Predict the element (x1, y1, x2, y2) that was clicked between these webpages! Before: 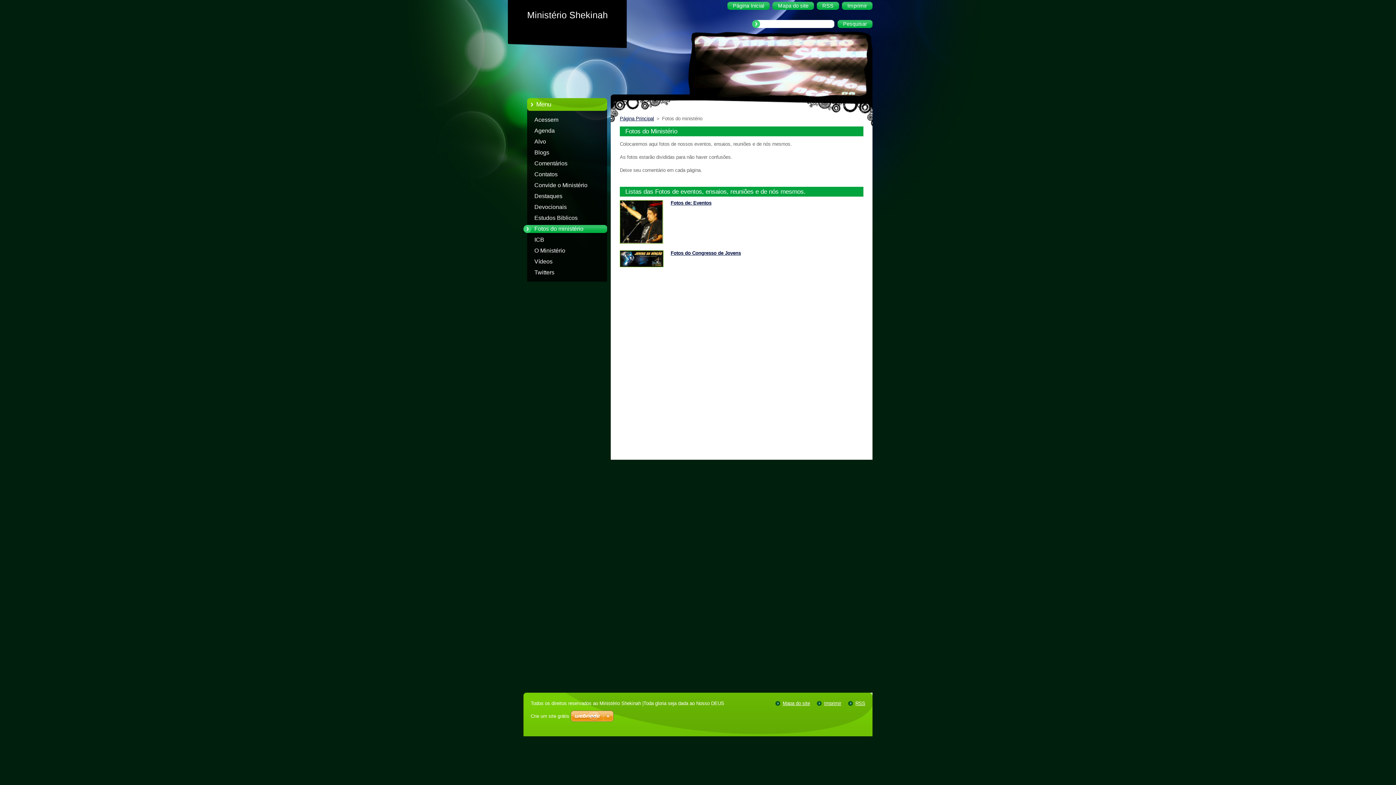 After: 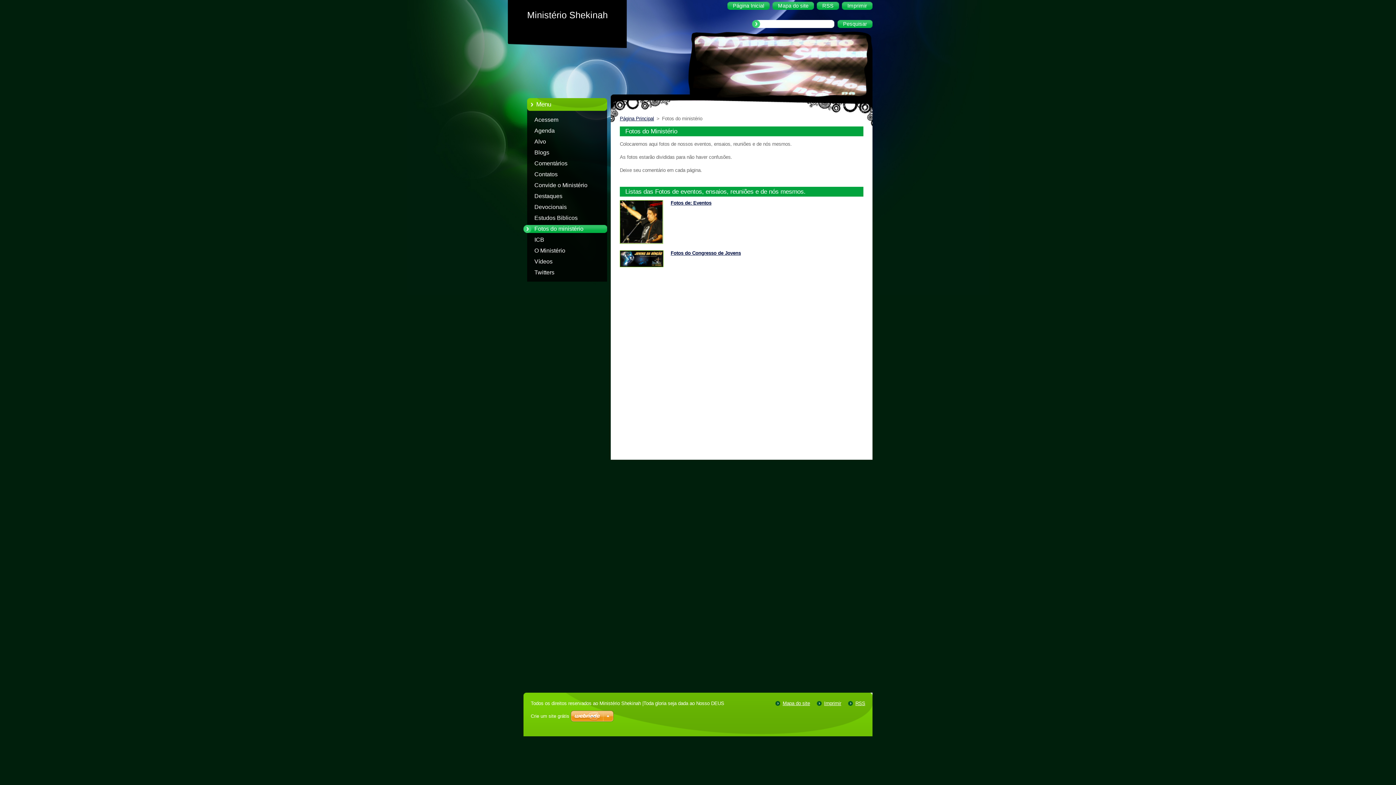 Action: label: Fotos do ministério bbox: (523, 223, 621, 234)